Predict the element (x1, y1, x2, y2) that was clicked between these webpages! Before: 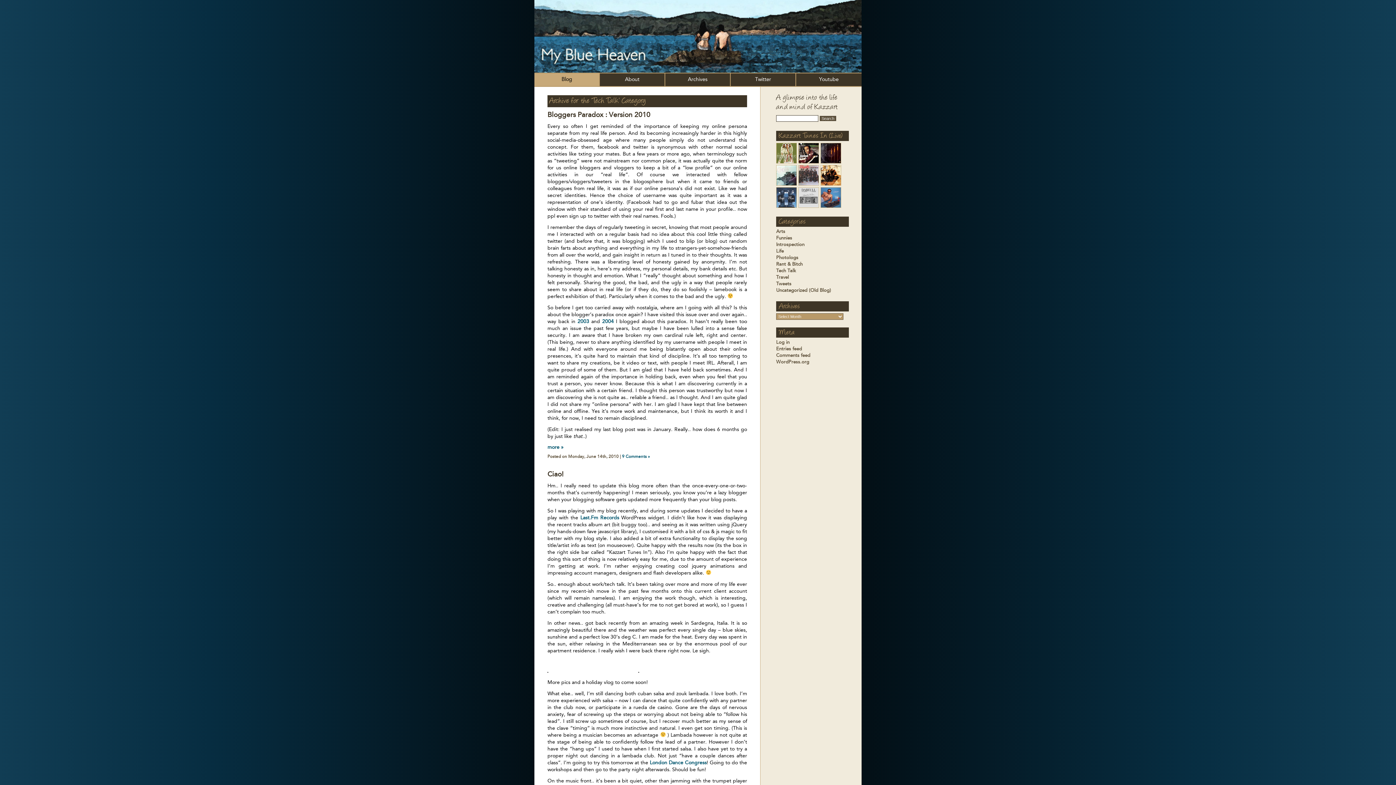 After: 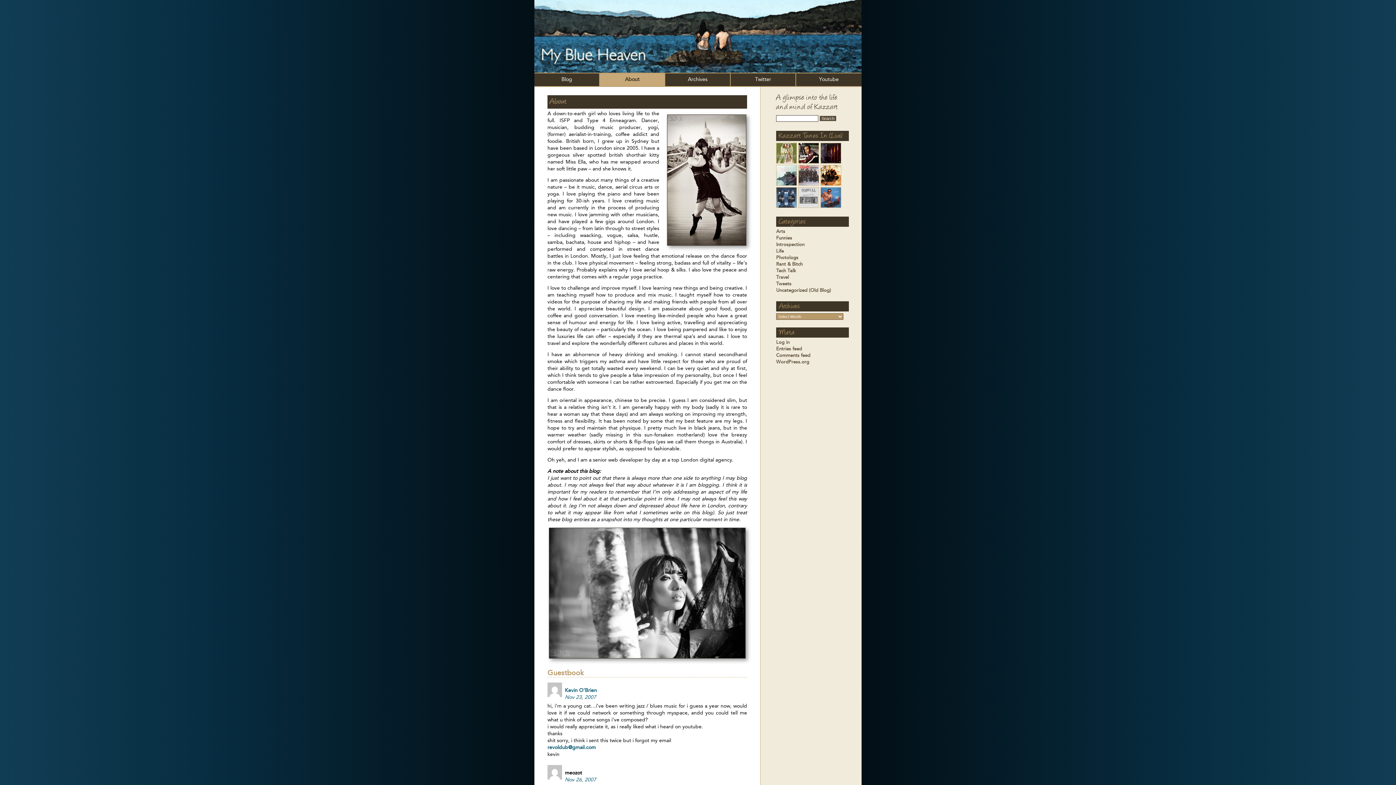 Action: bbox: (600, 73, 665, 86) label: About